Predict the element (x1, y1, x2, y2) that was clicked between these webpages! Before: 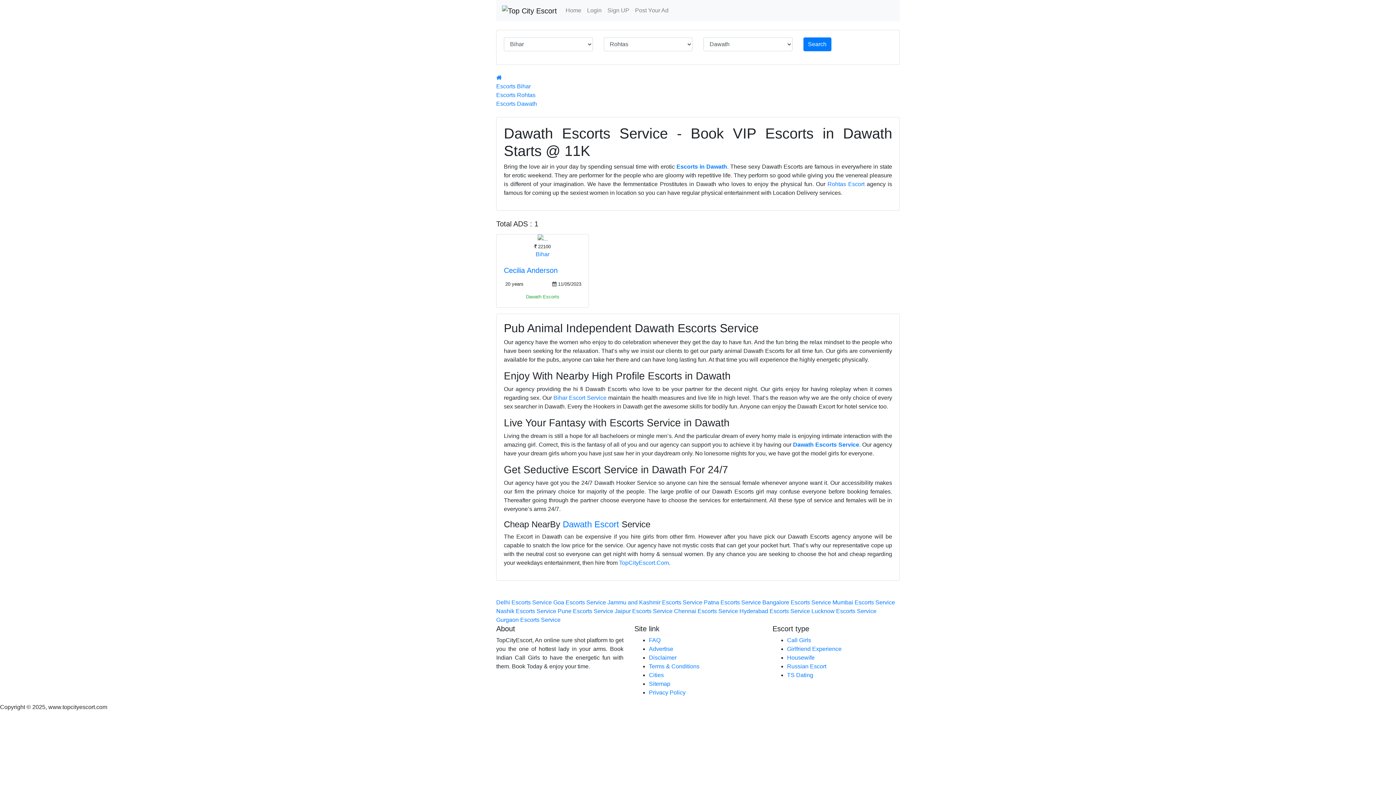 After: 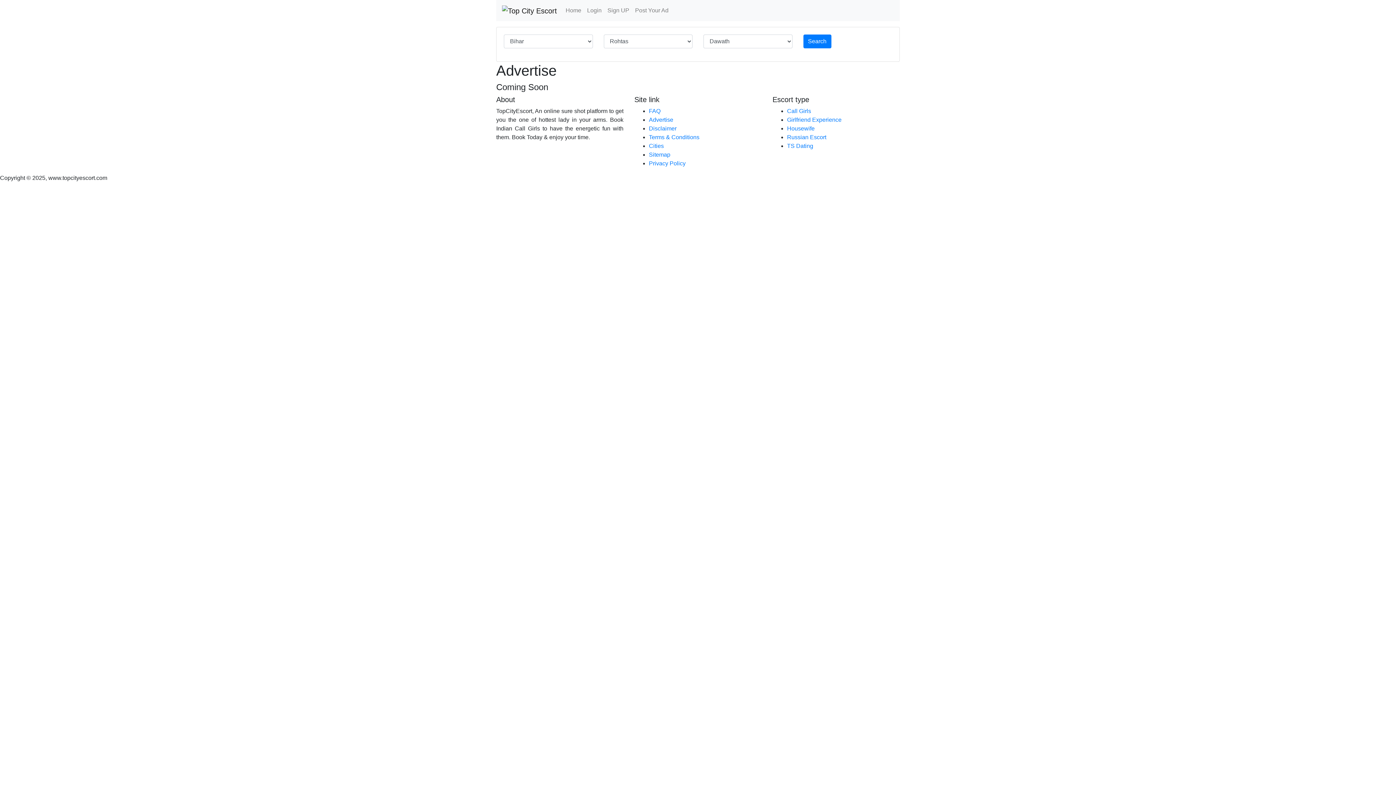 Action: label: Advertise bbox: (649, 646, 673, 652)